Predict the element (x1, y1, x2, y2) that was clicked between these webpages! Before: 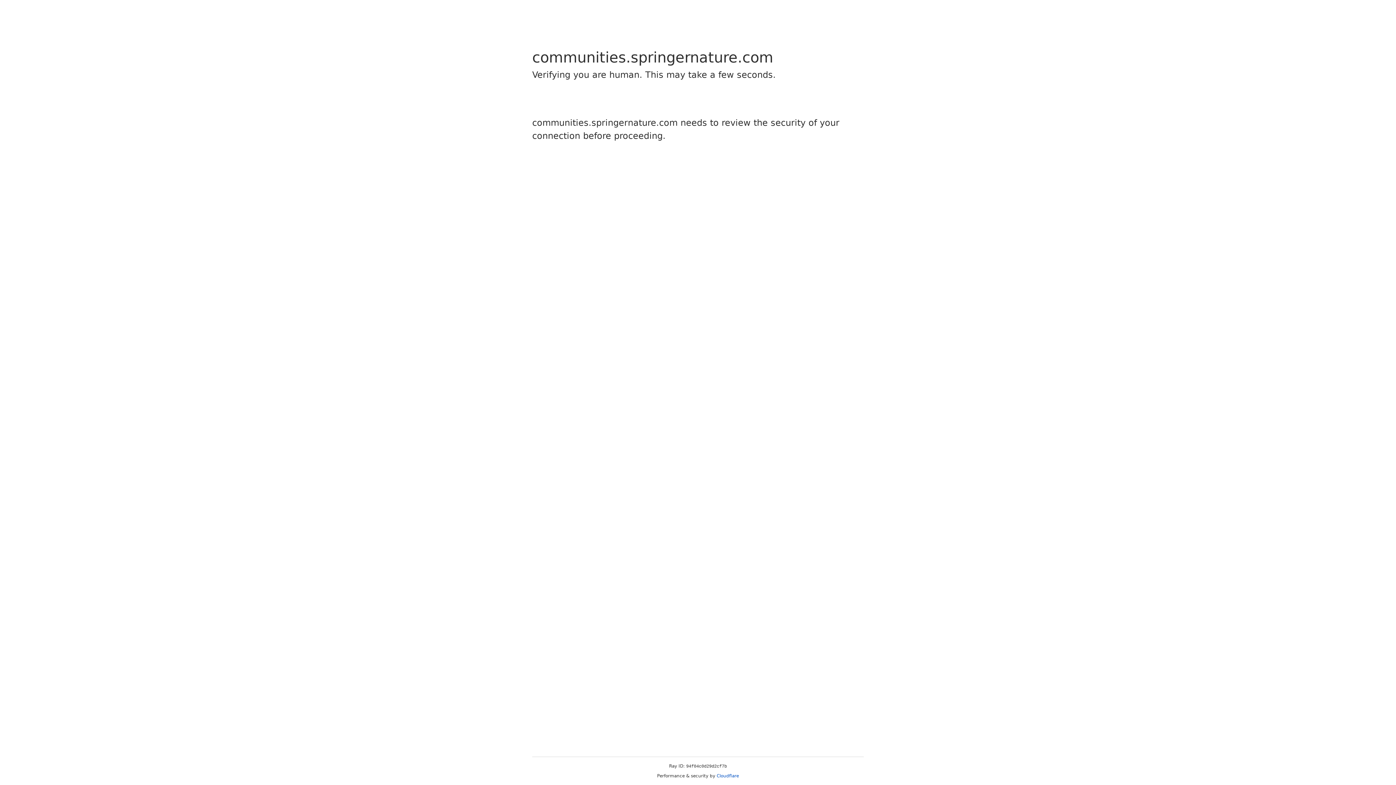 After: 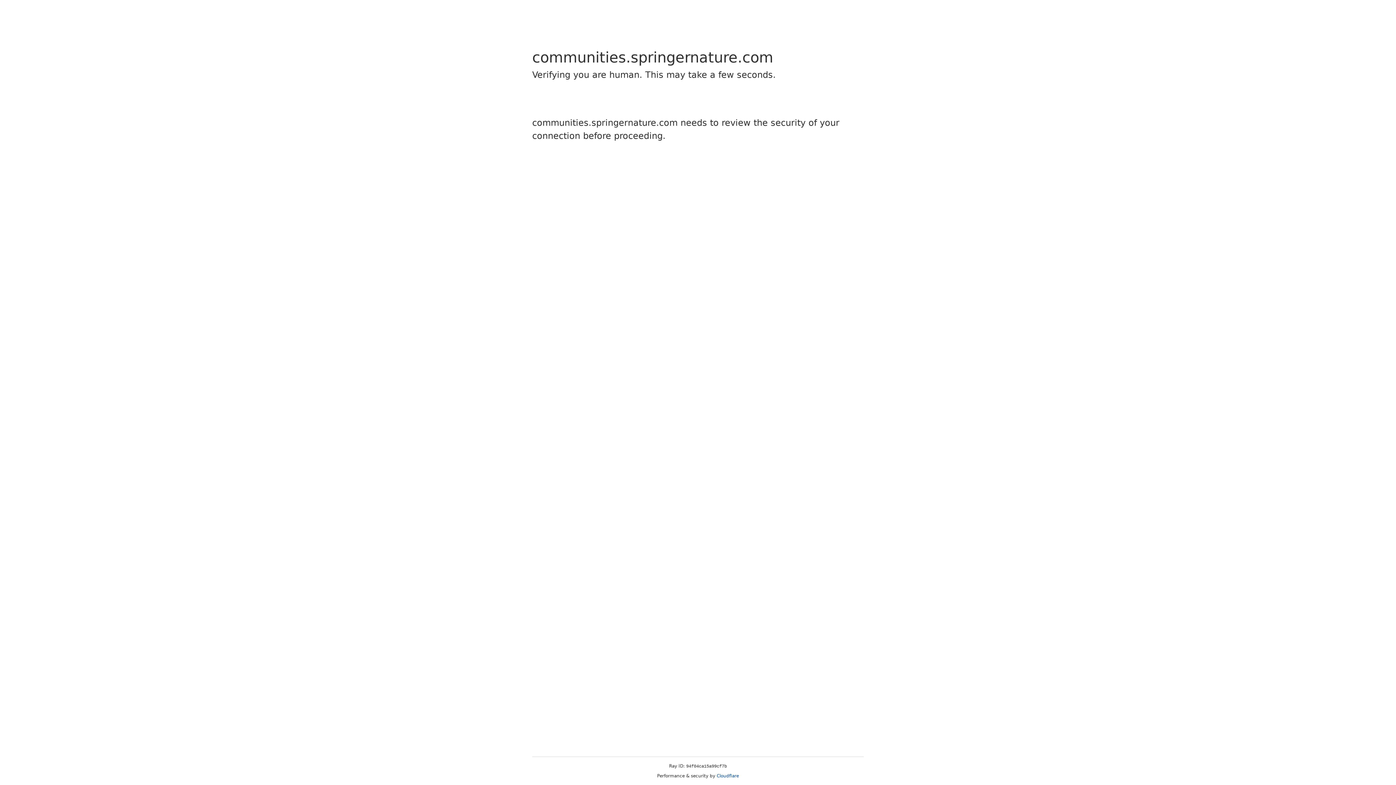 Action: bbox: (716, 773, 739, 778) label: Cloudflare